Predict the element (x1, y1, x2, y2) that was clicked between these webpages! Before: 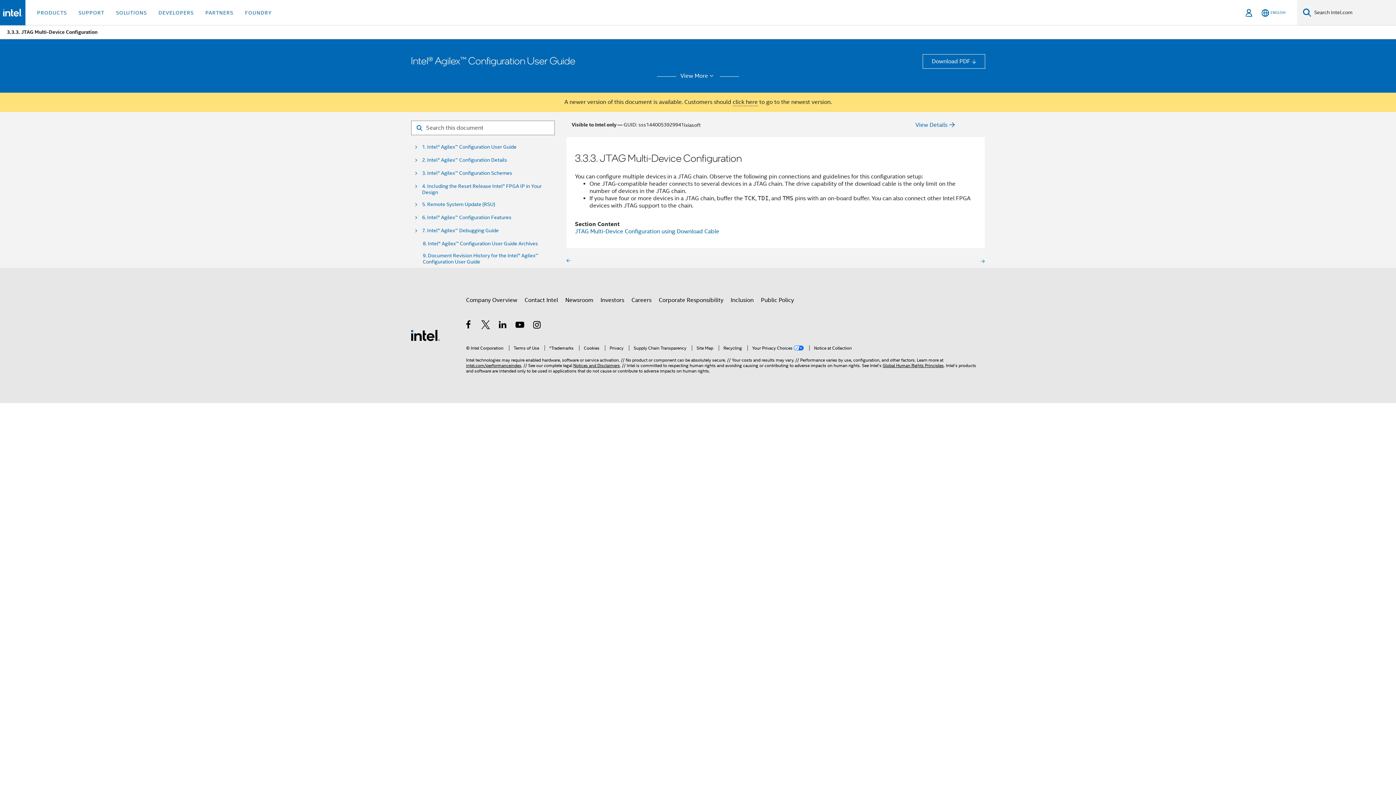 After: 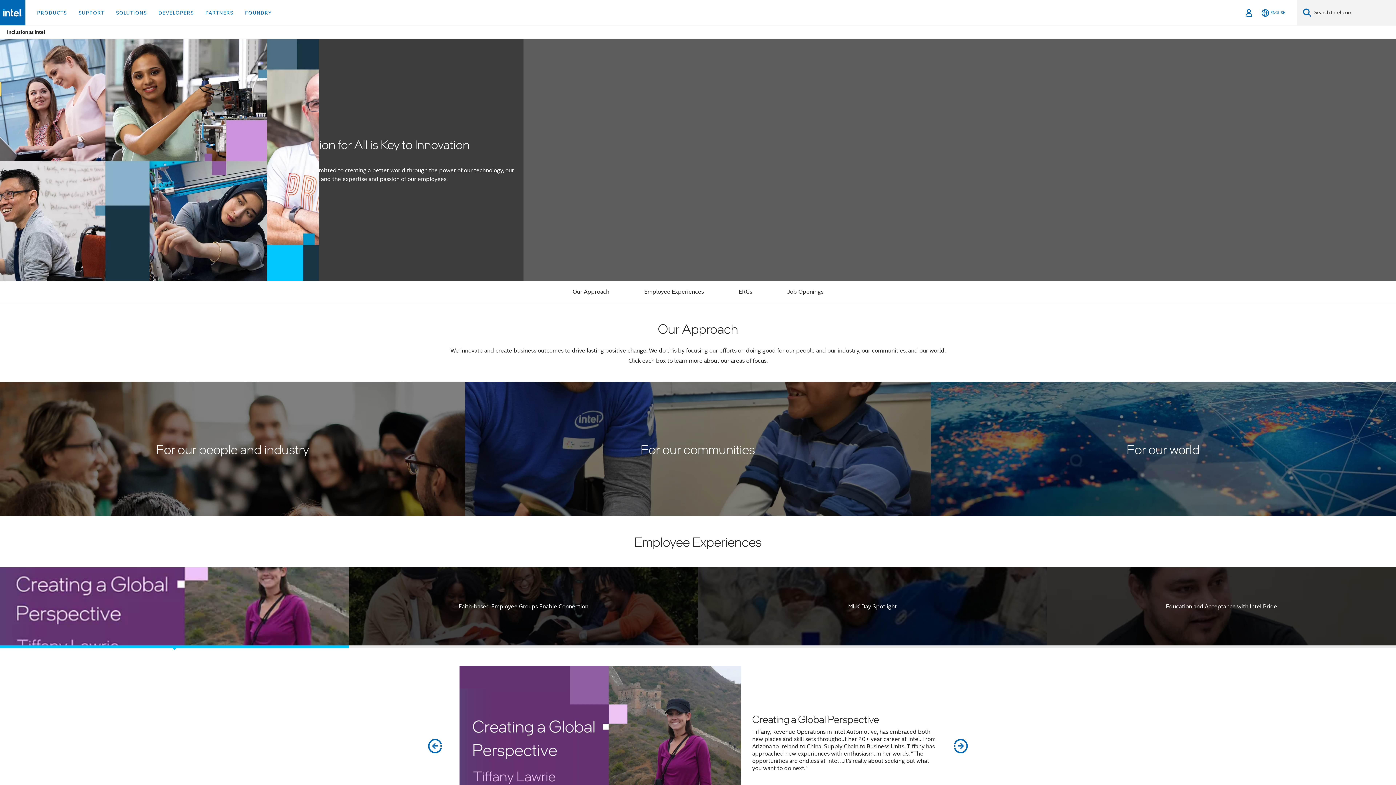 Action: bbox: (730, 293, 753, 307) label: Inclusion